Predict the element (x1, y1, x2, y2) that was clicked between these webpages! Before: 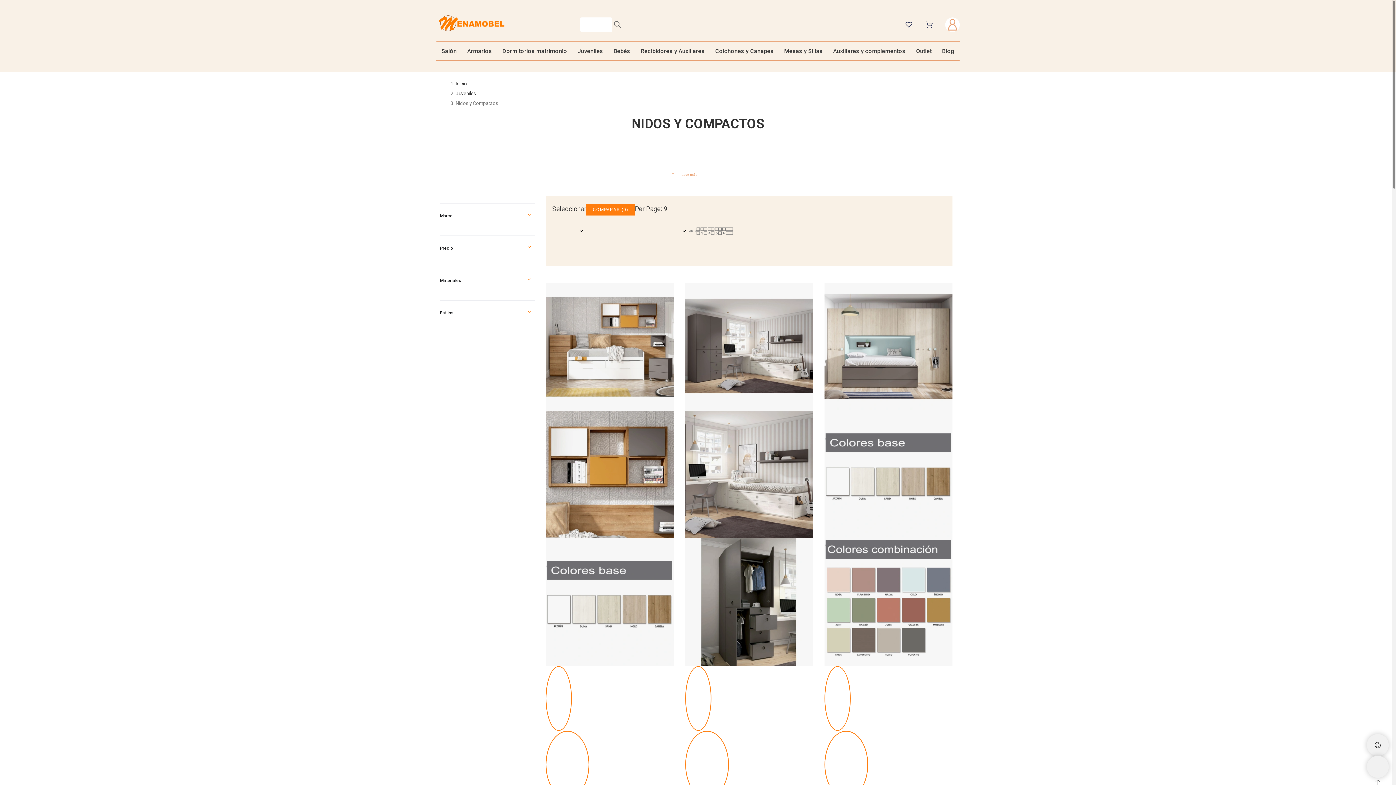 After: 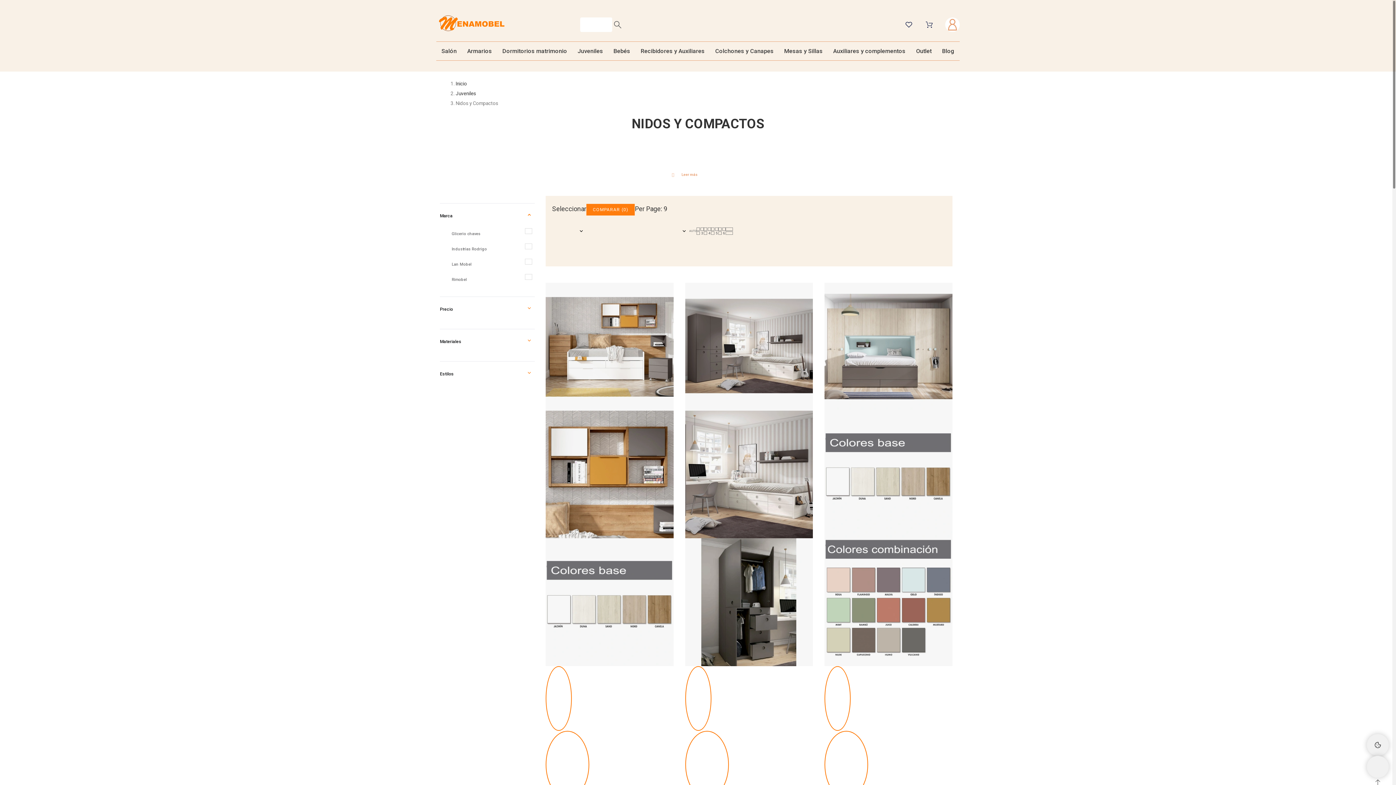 Action: bbox: (524, 210, 534, 221)